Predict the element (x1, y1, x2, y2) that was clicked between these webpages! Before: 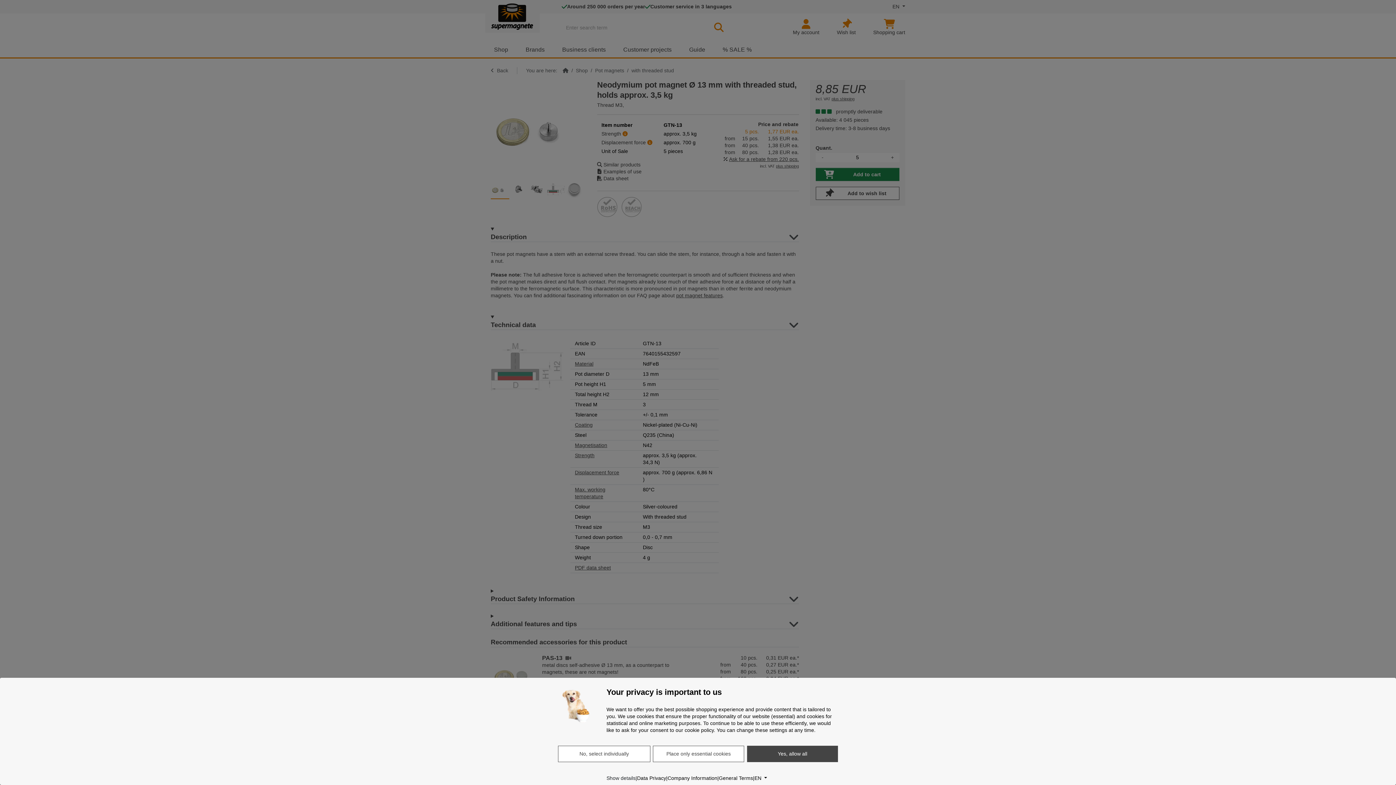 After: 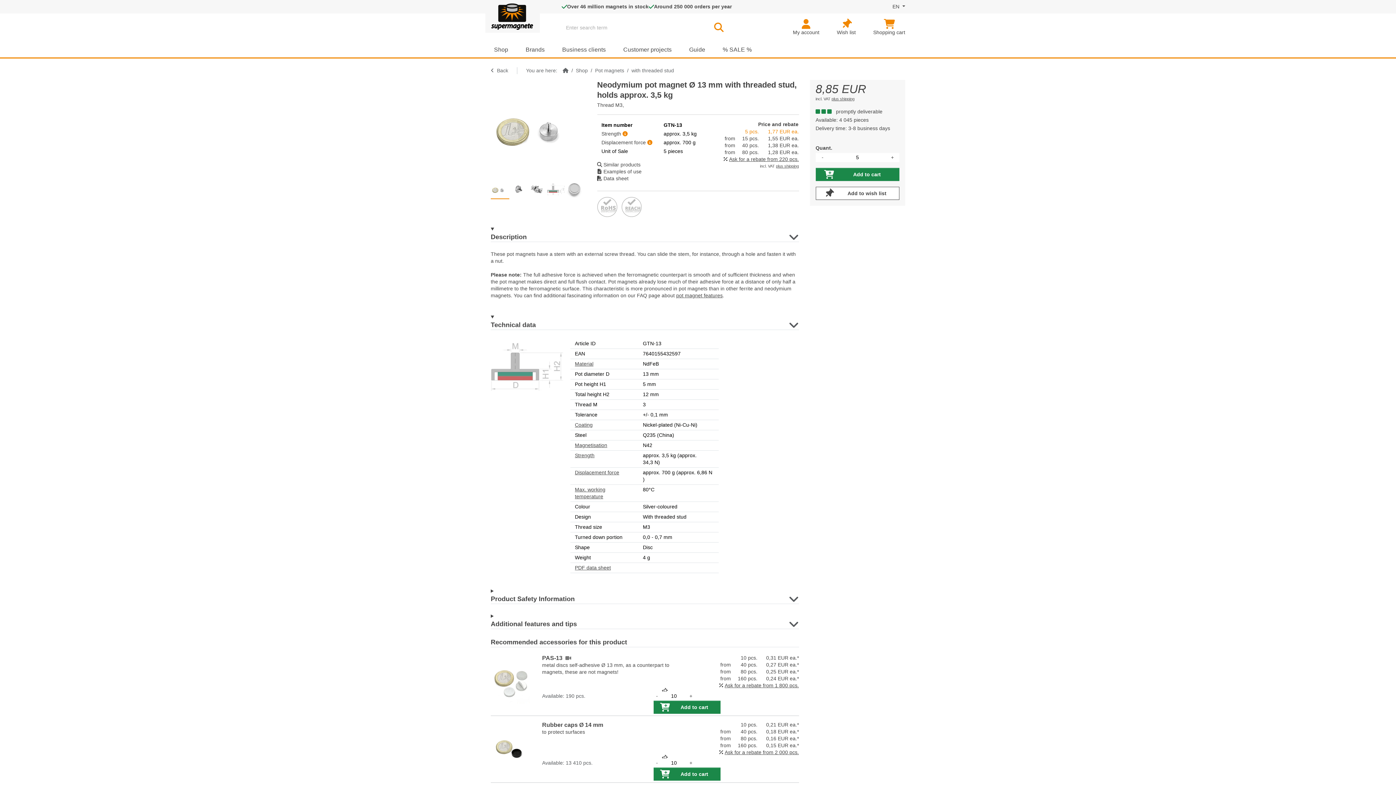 Action: label: Yes, allow all bbox: (747, 746, 838, 762)